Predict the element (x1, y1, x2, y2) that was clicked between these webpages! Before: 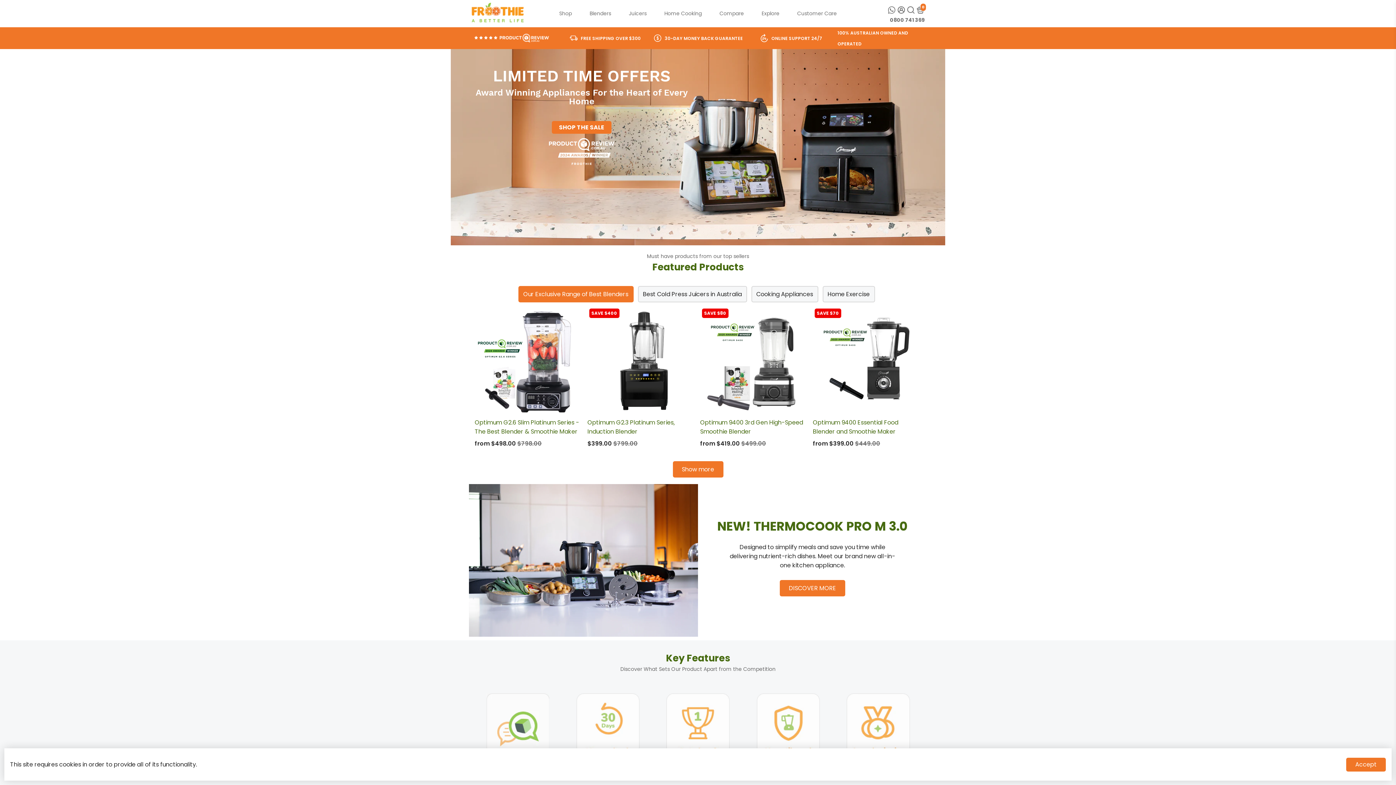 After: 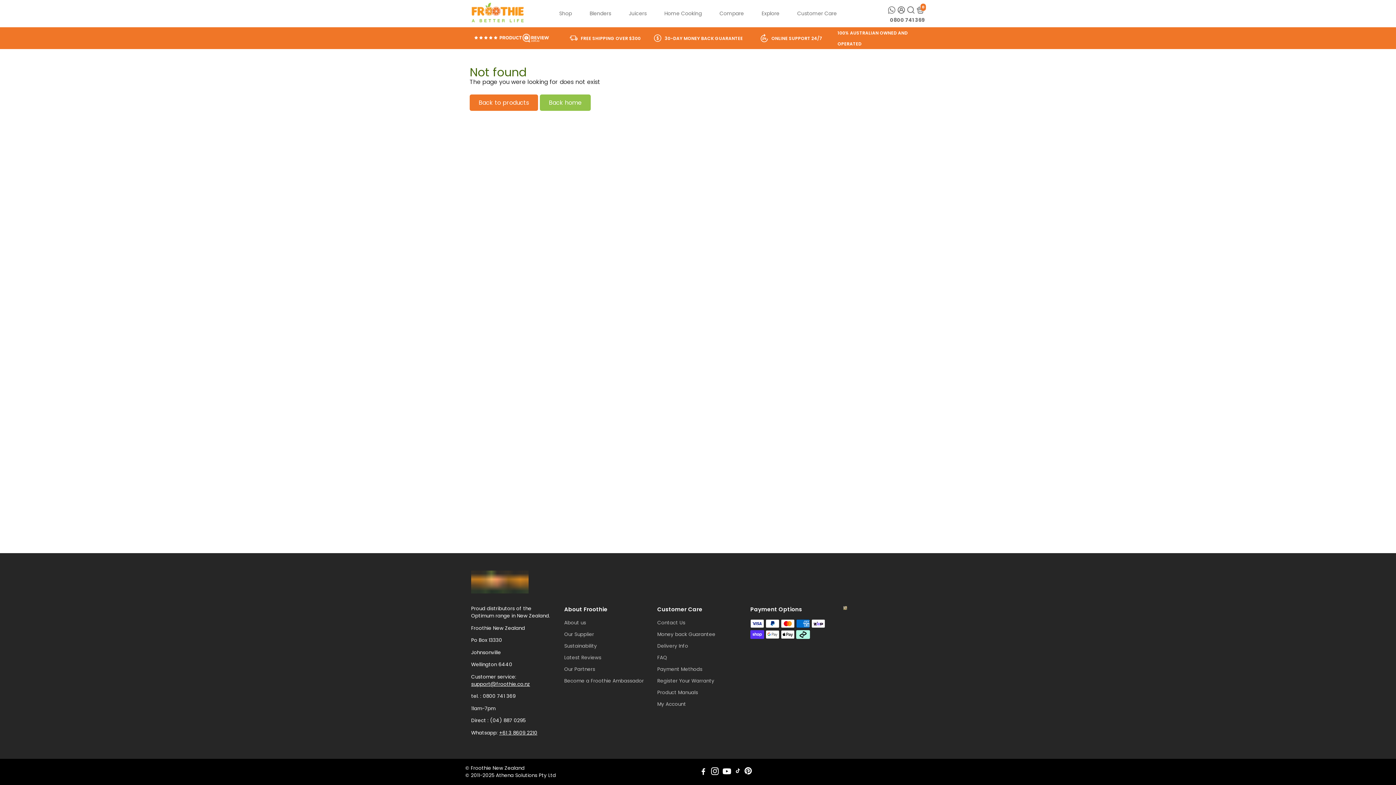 Action: bbox: (780, 580, 845, 596) label: DISCOVER MORE